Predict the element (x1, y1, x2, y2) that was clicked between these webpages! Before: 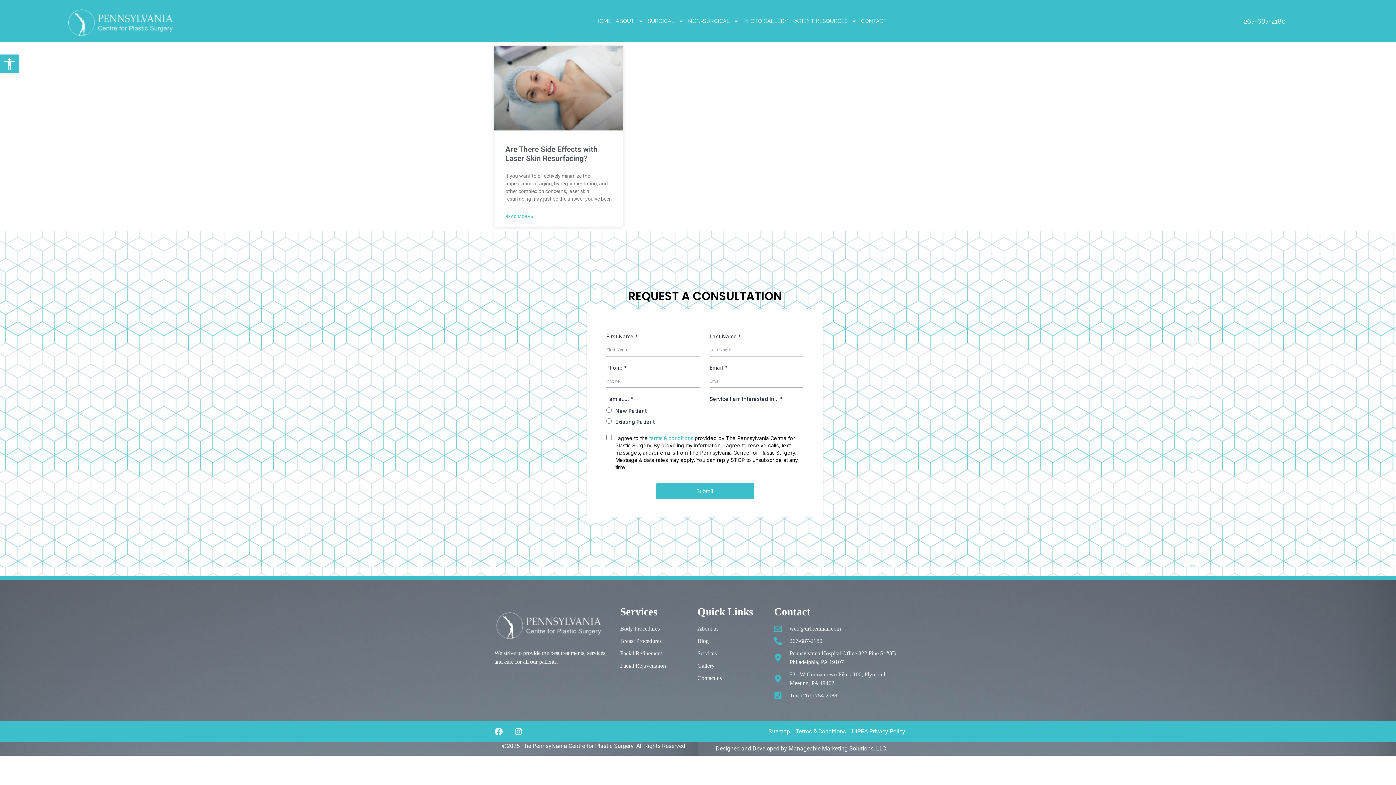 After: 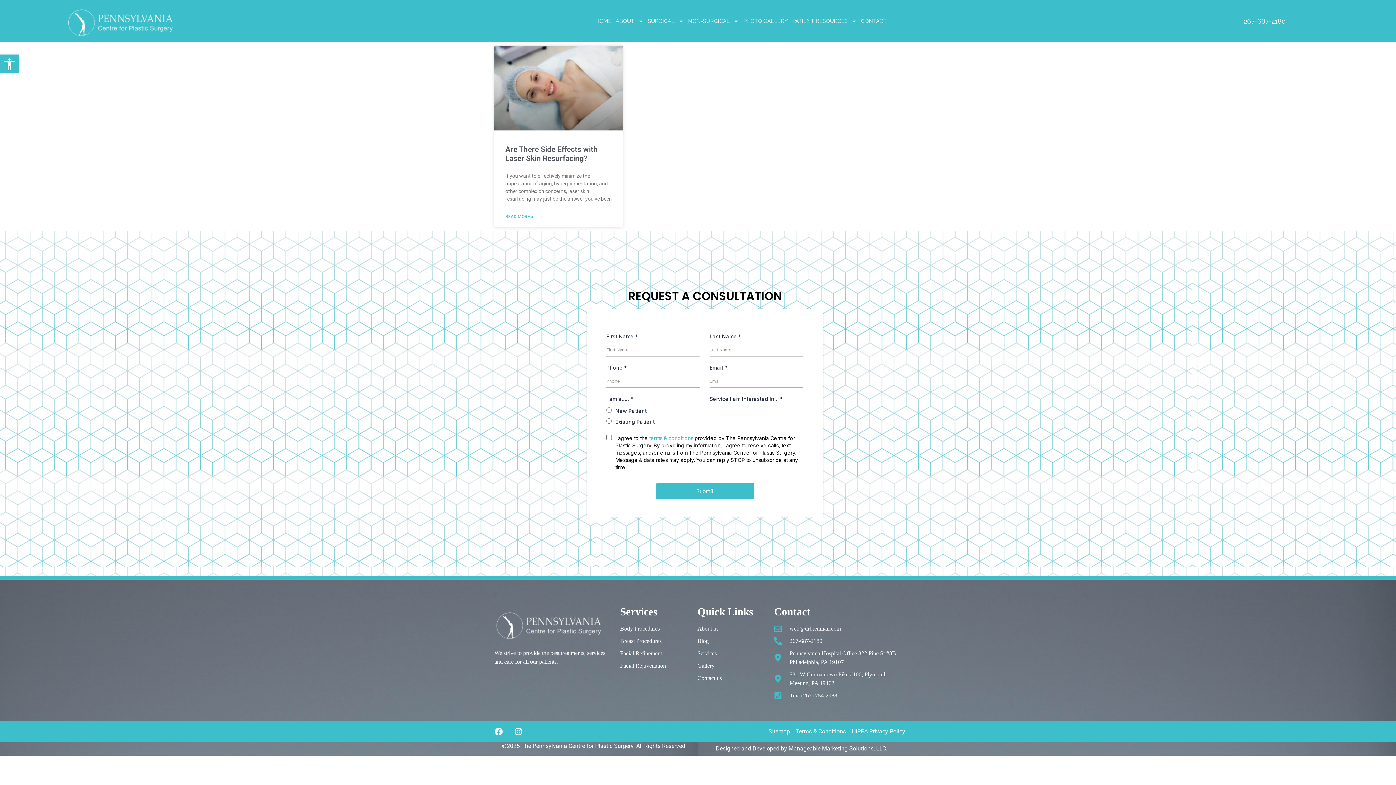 Action: label: 267-687-2180 bbox: (1244, 17, 1286, 24)